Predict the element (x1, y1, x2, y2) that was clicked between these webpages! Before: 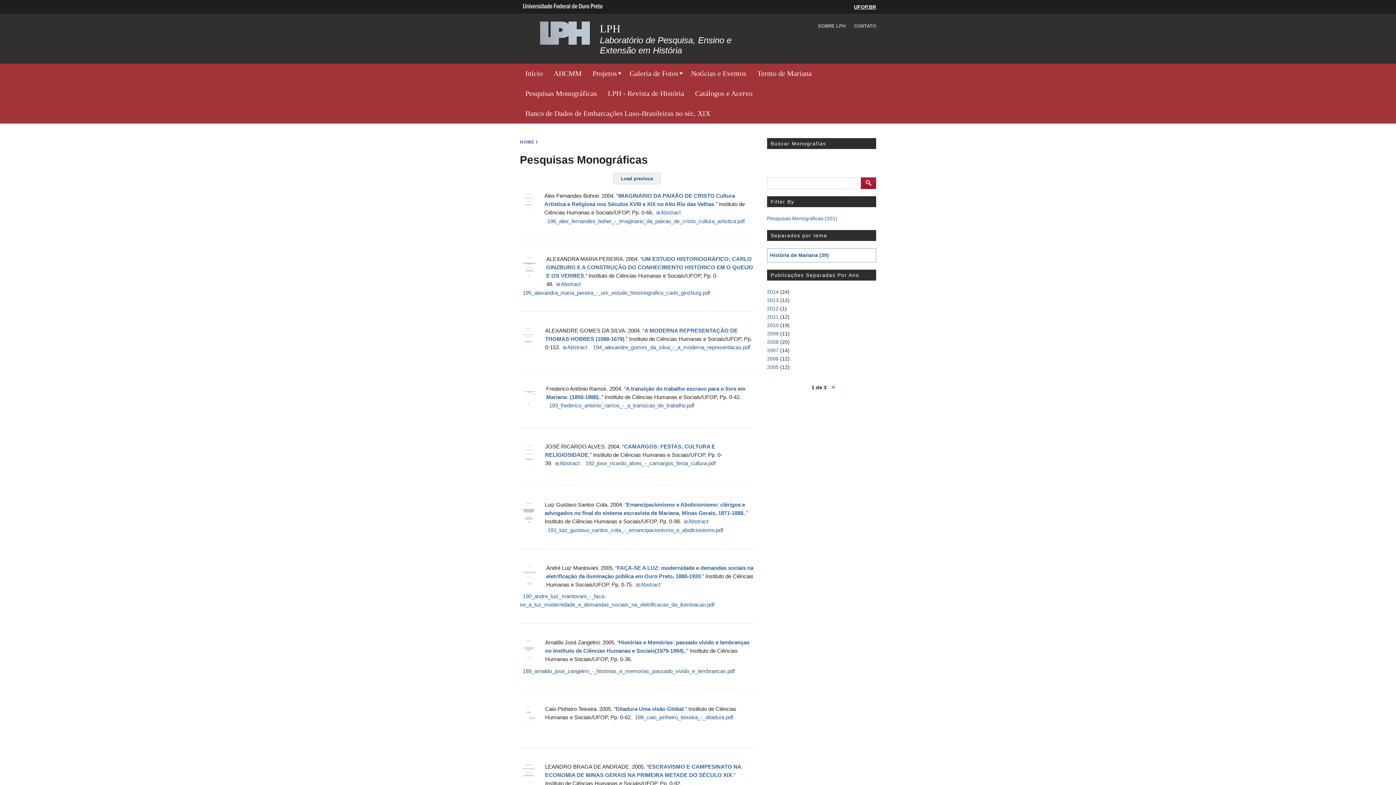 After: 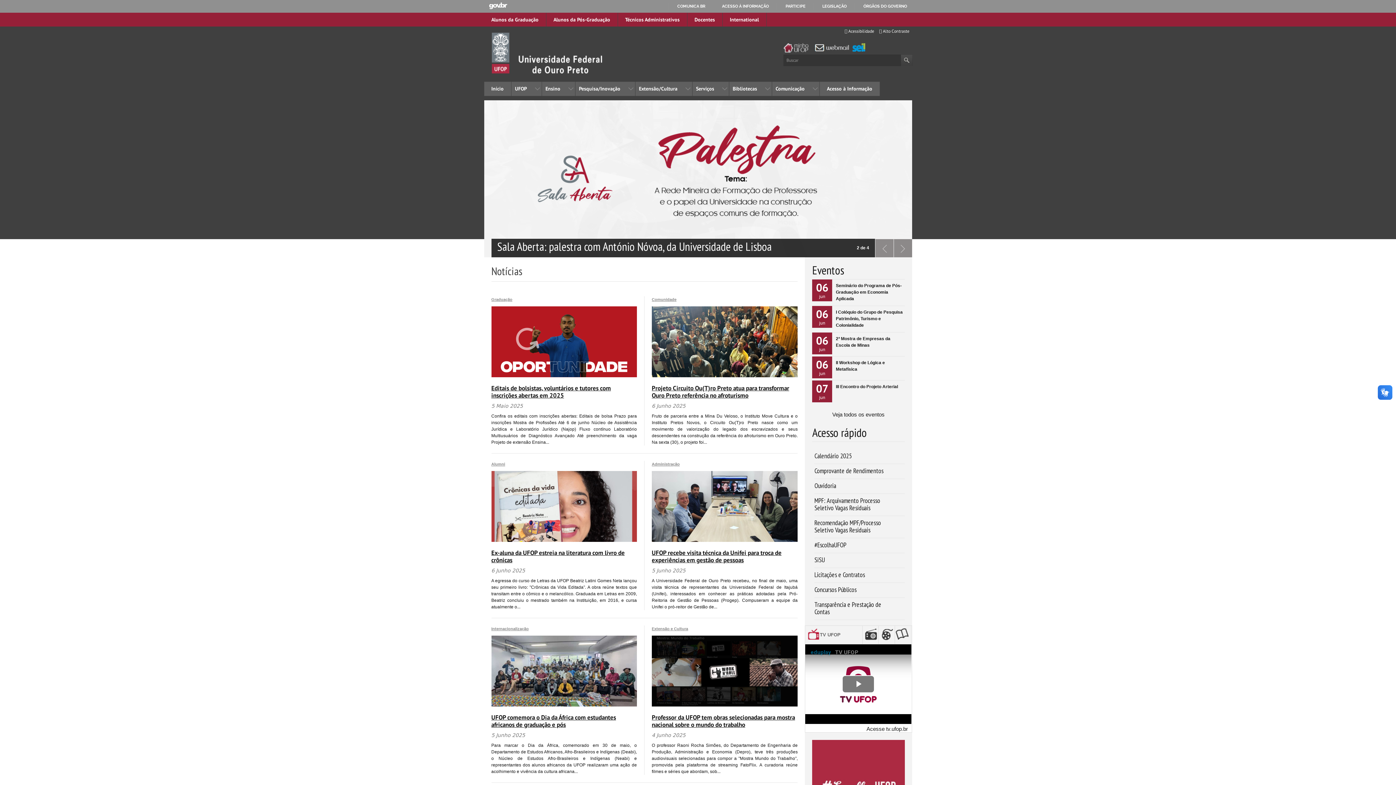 Action: bbox: (520, 7, 605, 13)